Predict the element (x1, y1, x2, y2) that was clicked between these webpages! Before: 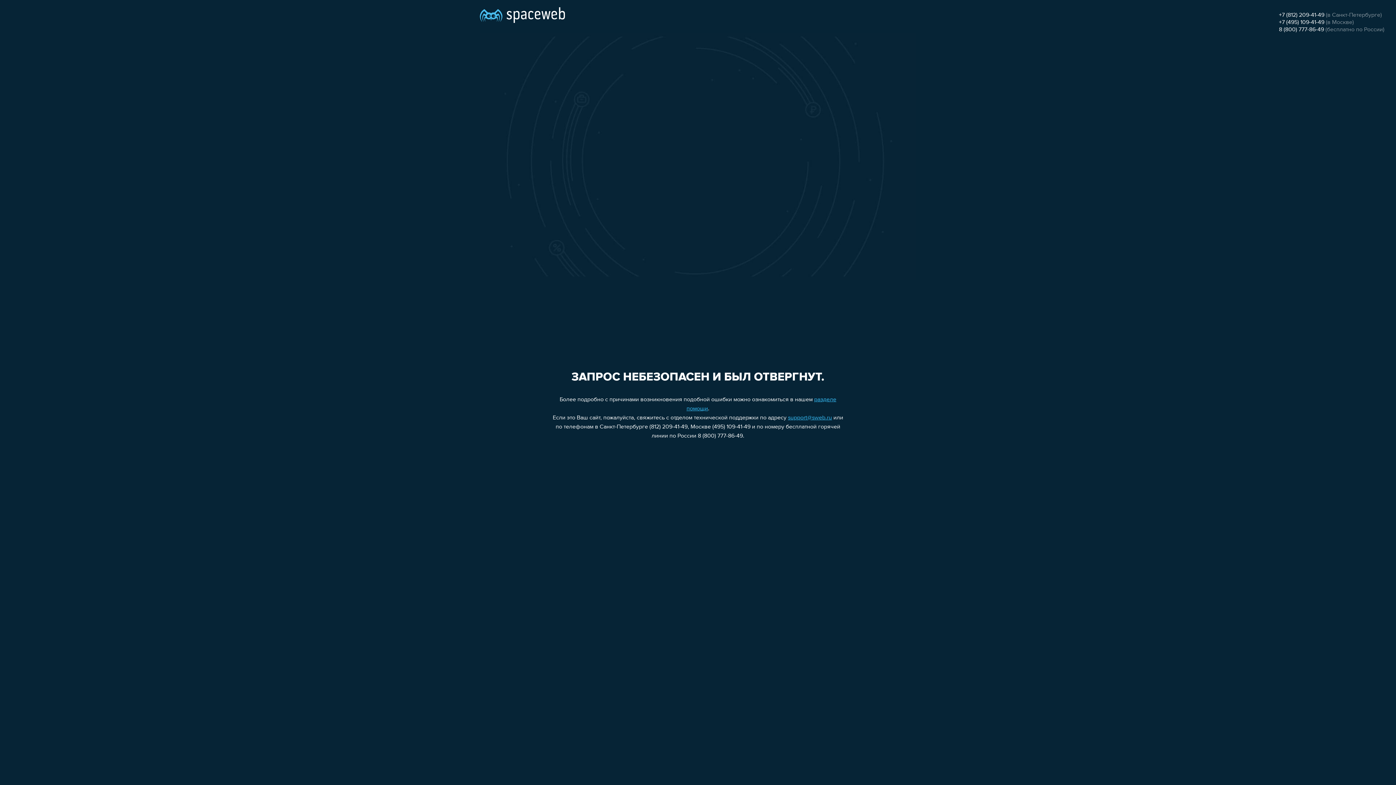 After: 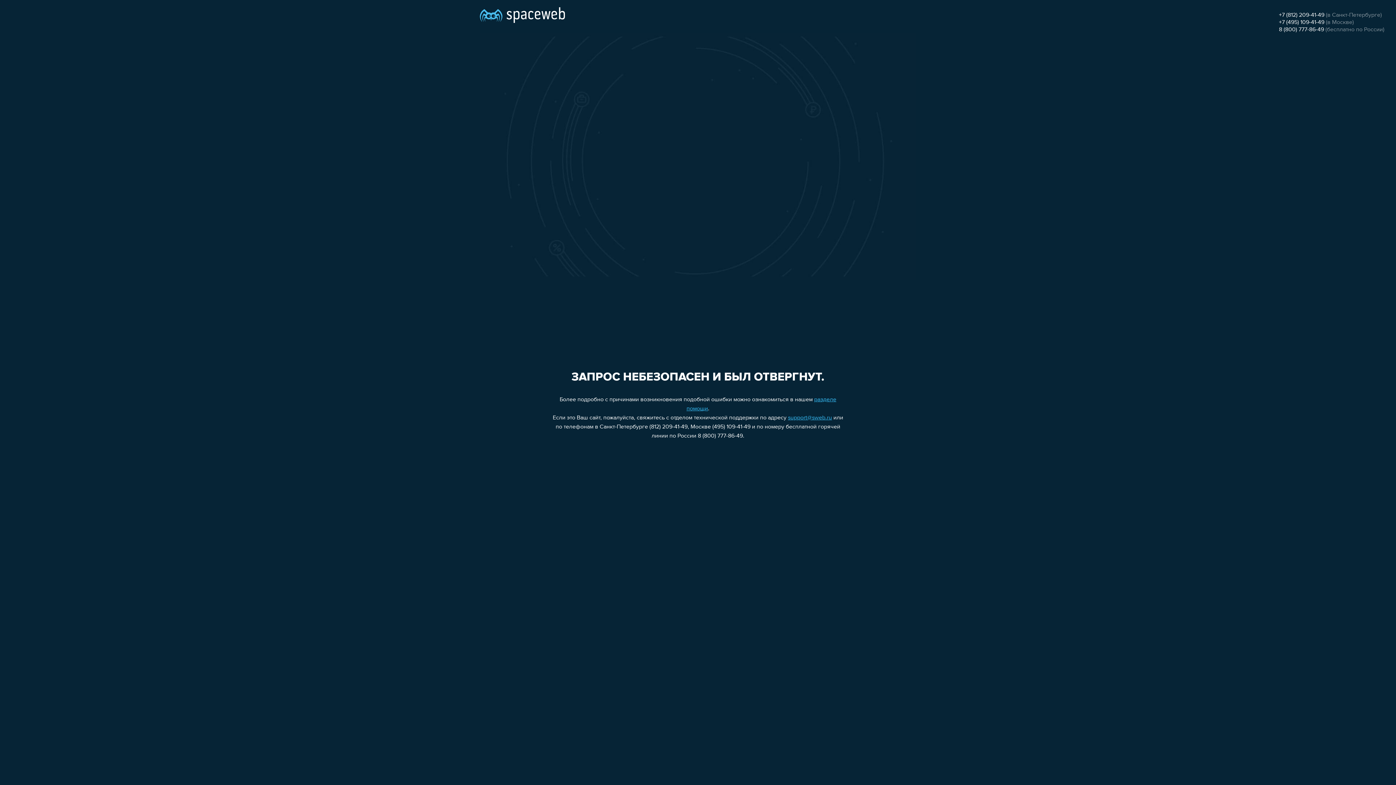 Action: label: 8 (800) 777-86-49 bbox: (1279, 26, 1324, 32)